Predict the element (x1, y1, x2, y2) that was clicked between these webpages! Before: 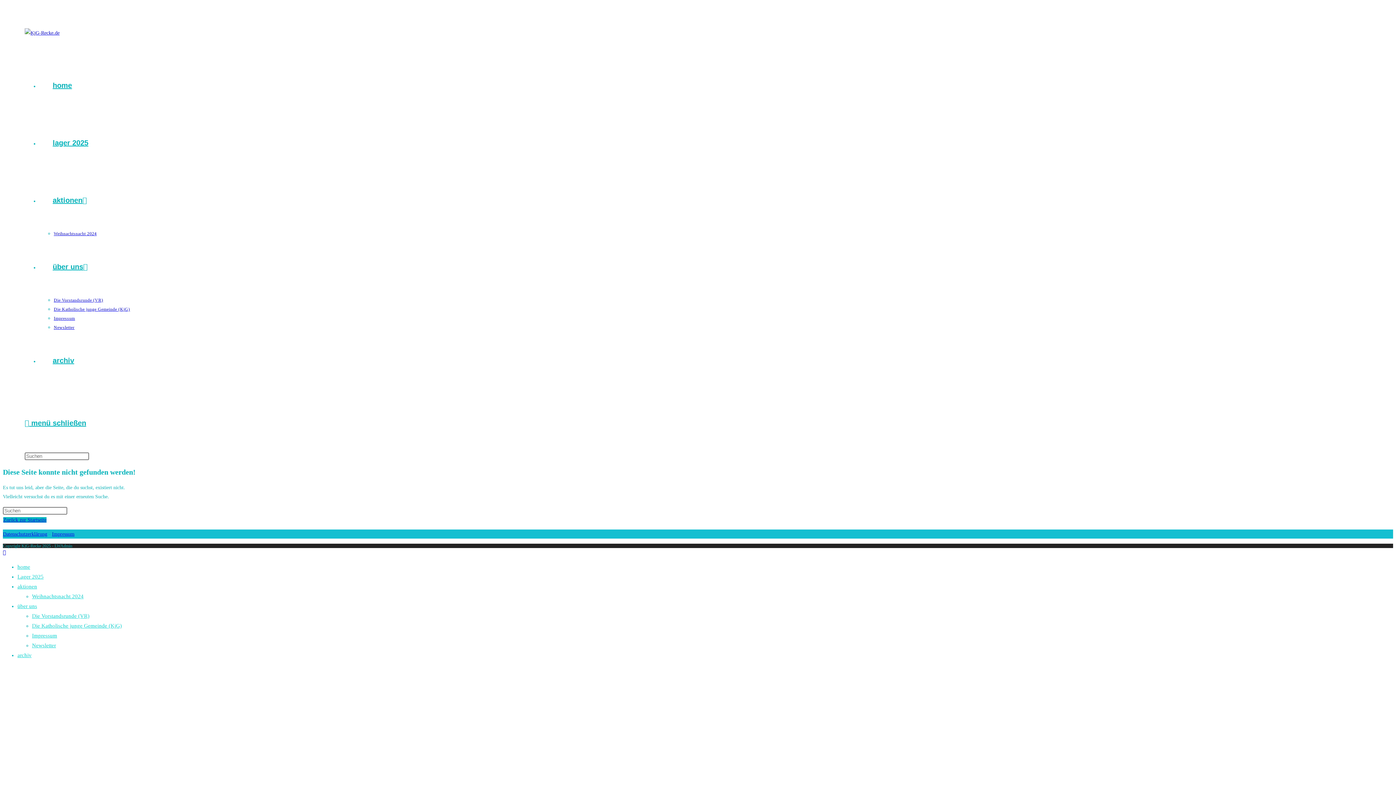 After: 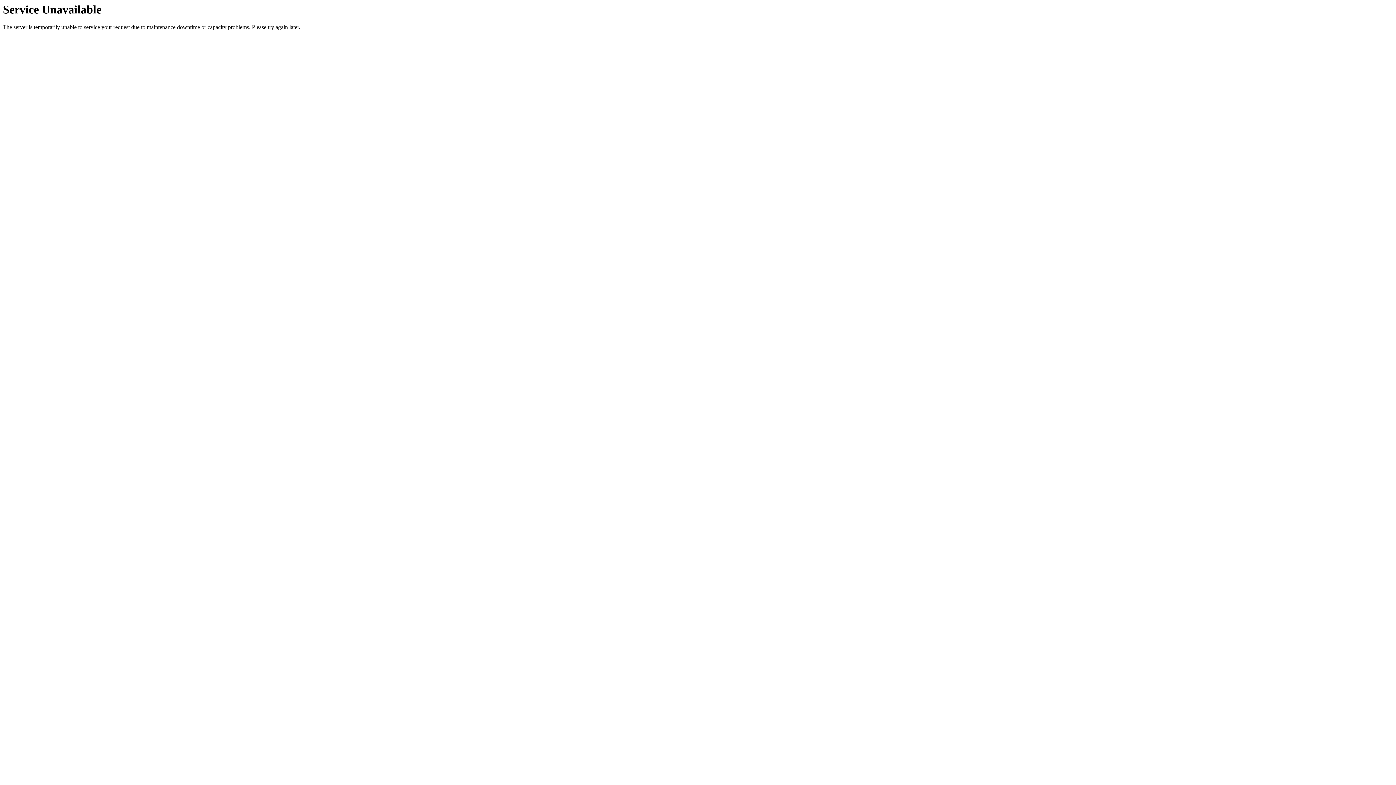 Action: label: Die Vorstandsrunde (VR) bbox: (32, 613, 89, 619)